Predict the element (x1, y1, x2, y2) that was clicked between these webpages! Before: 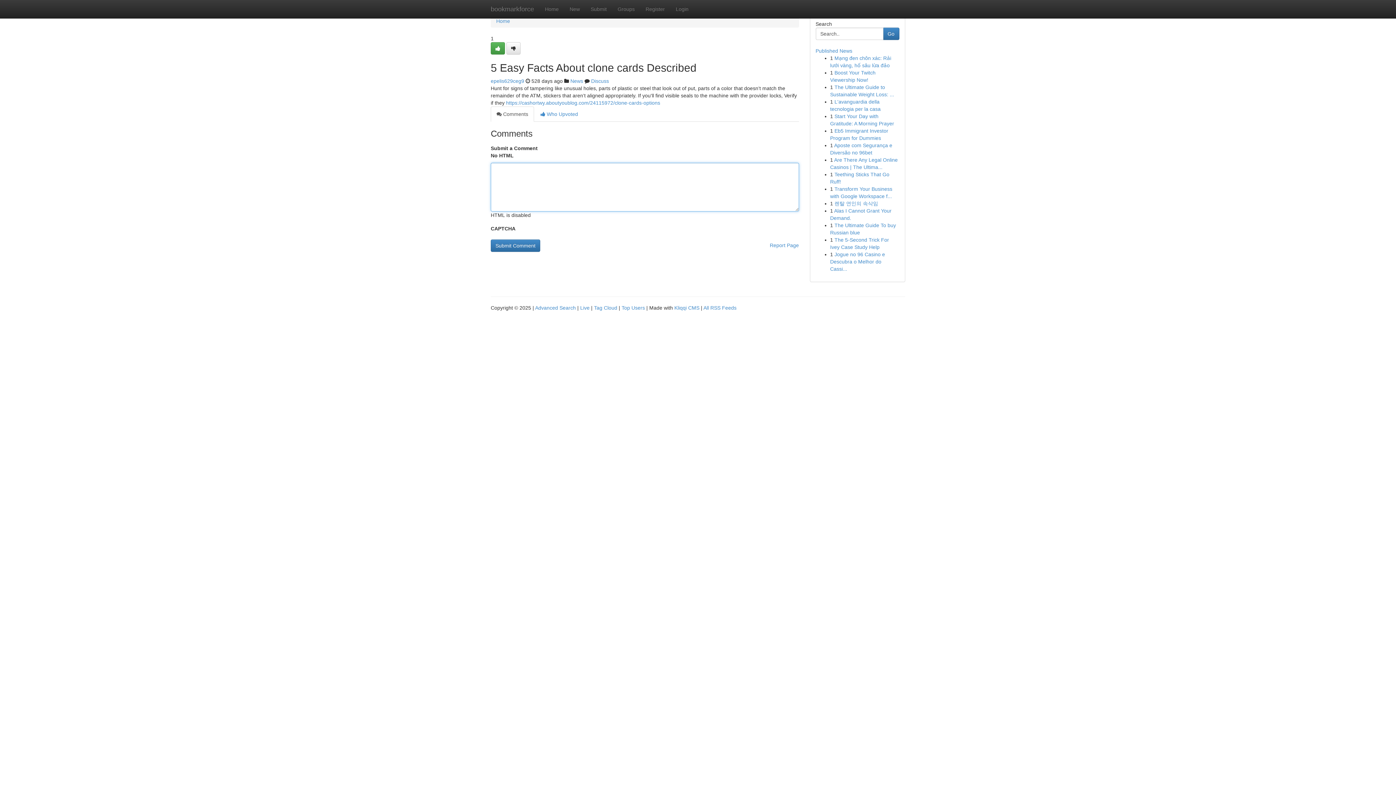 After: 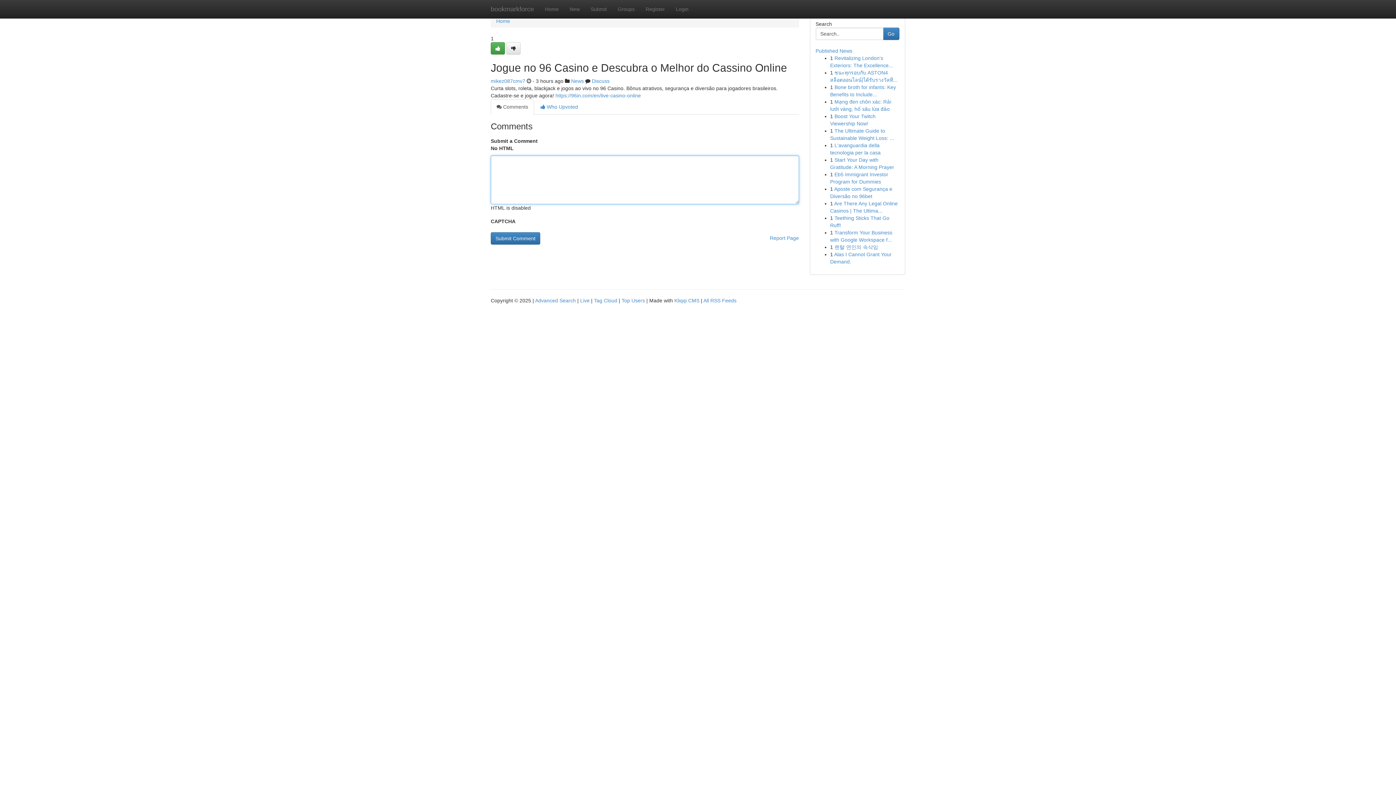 Action: bbox: (830, 251, 885, 272) label: Jogue no 96 Casino e Descubra o Melhor do Cassi...